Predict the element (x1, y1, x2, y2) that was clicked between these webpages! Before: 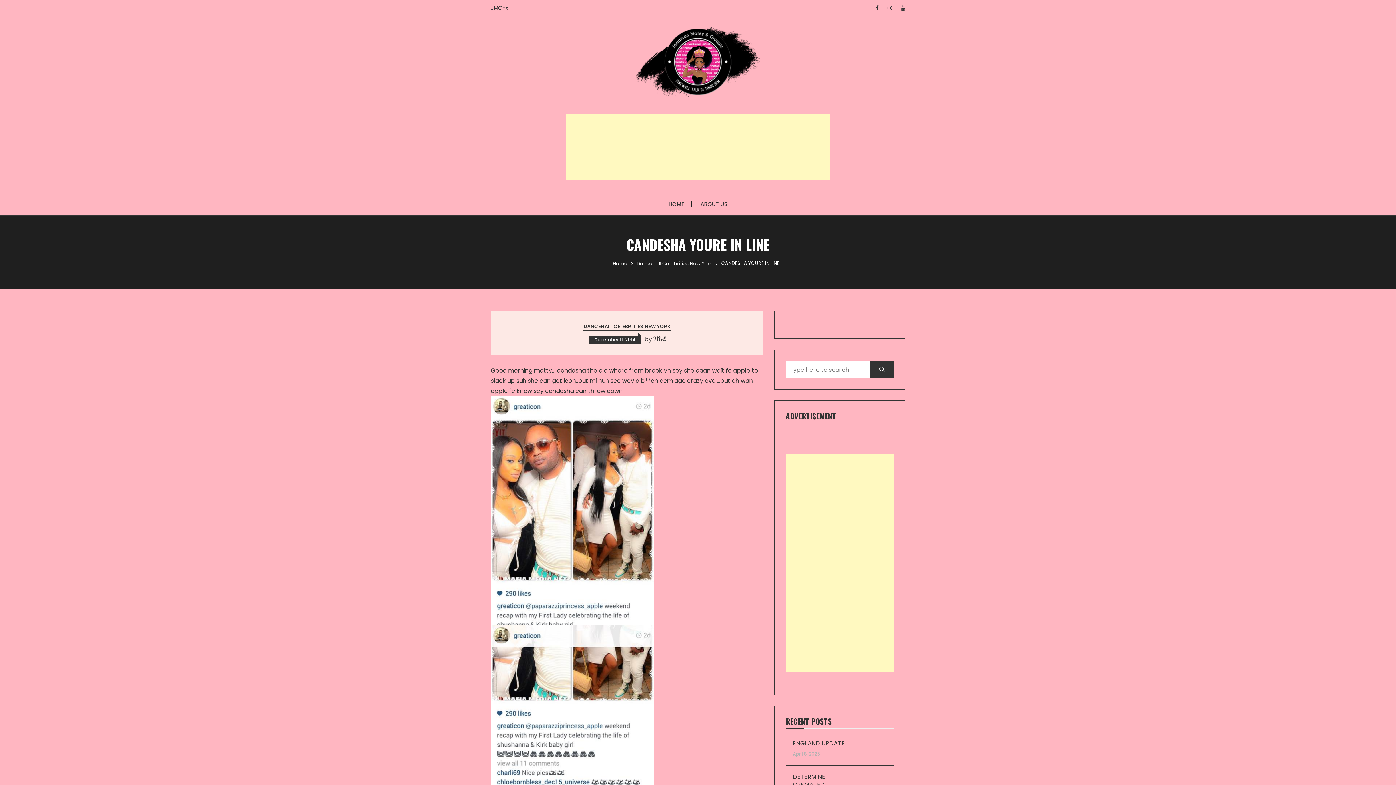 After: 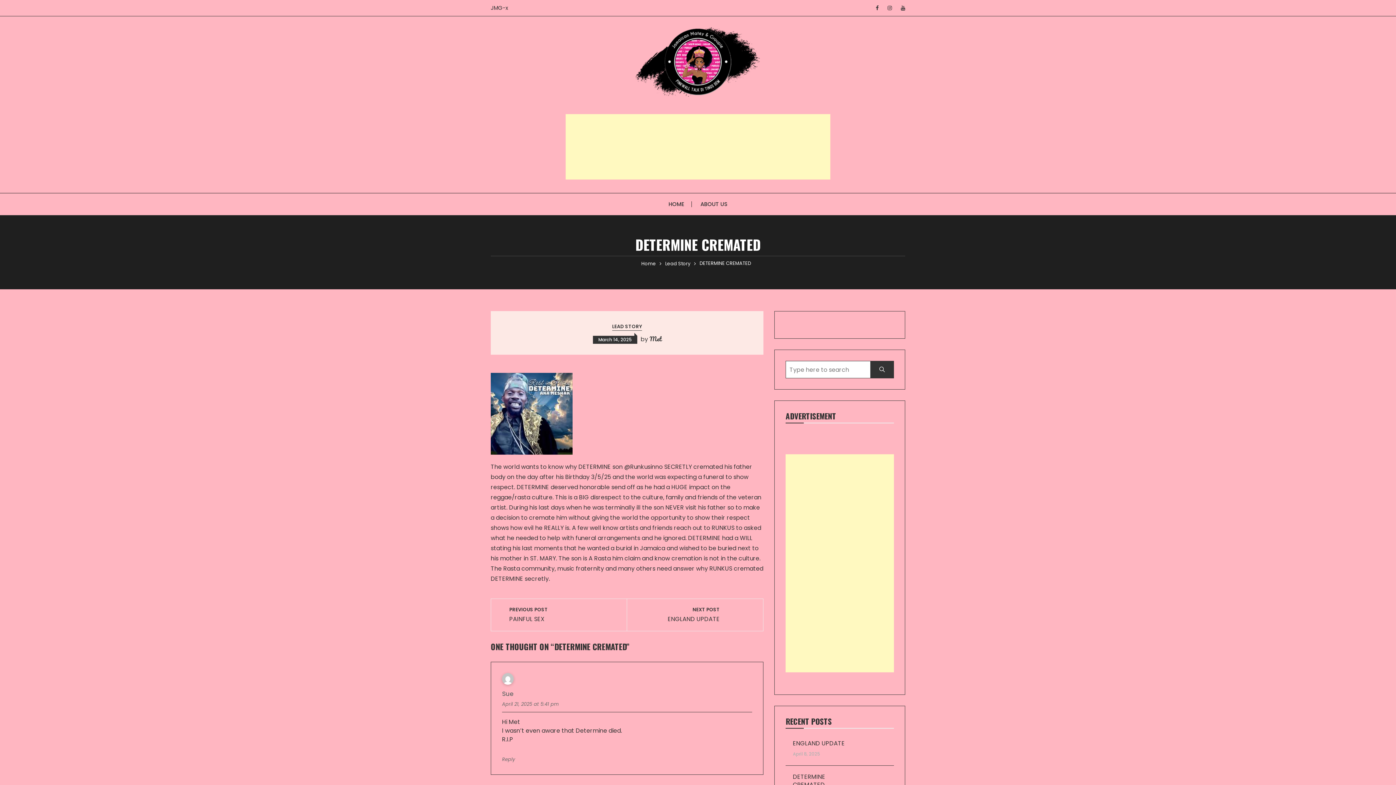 Action: label: DETERMINE CREMATED bbox: (793, 773, 858, 791)